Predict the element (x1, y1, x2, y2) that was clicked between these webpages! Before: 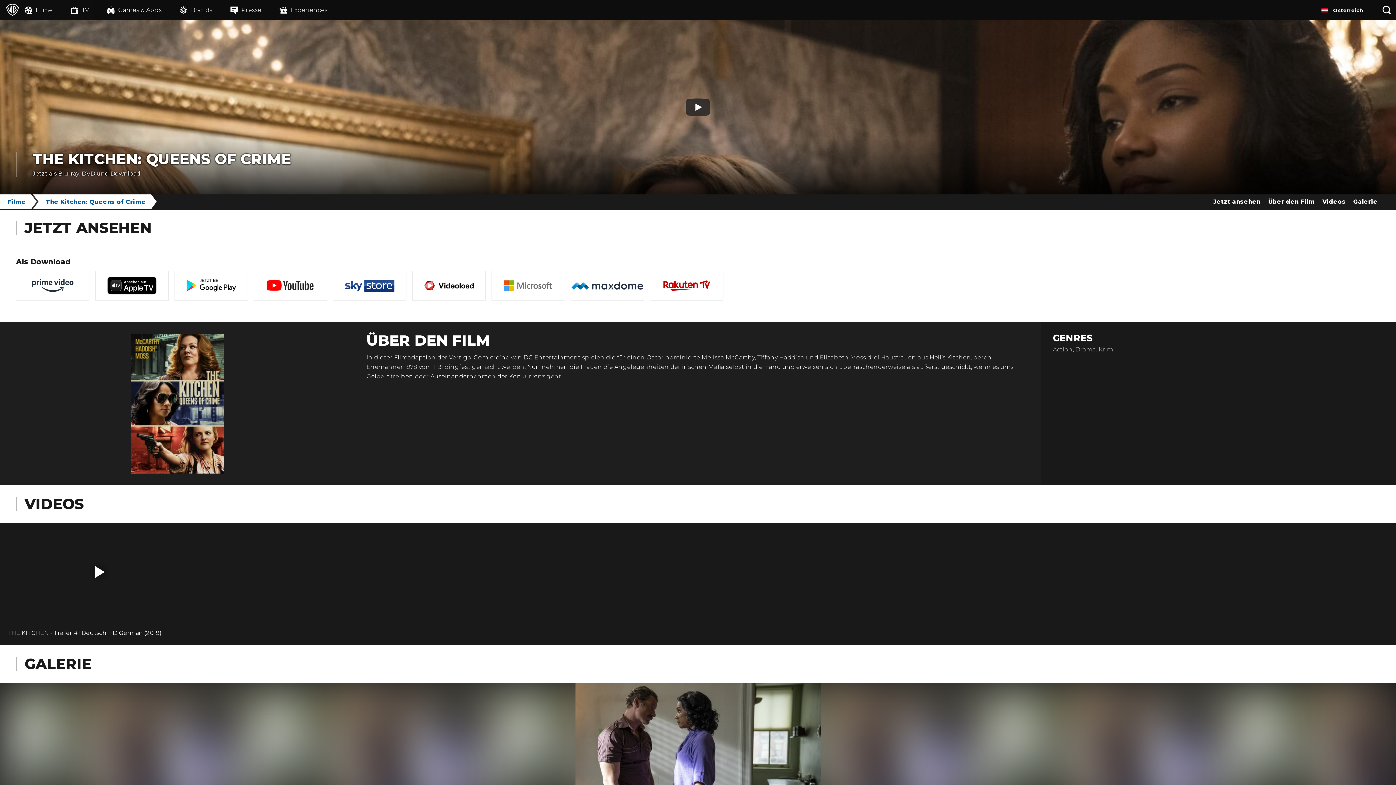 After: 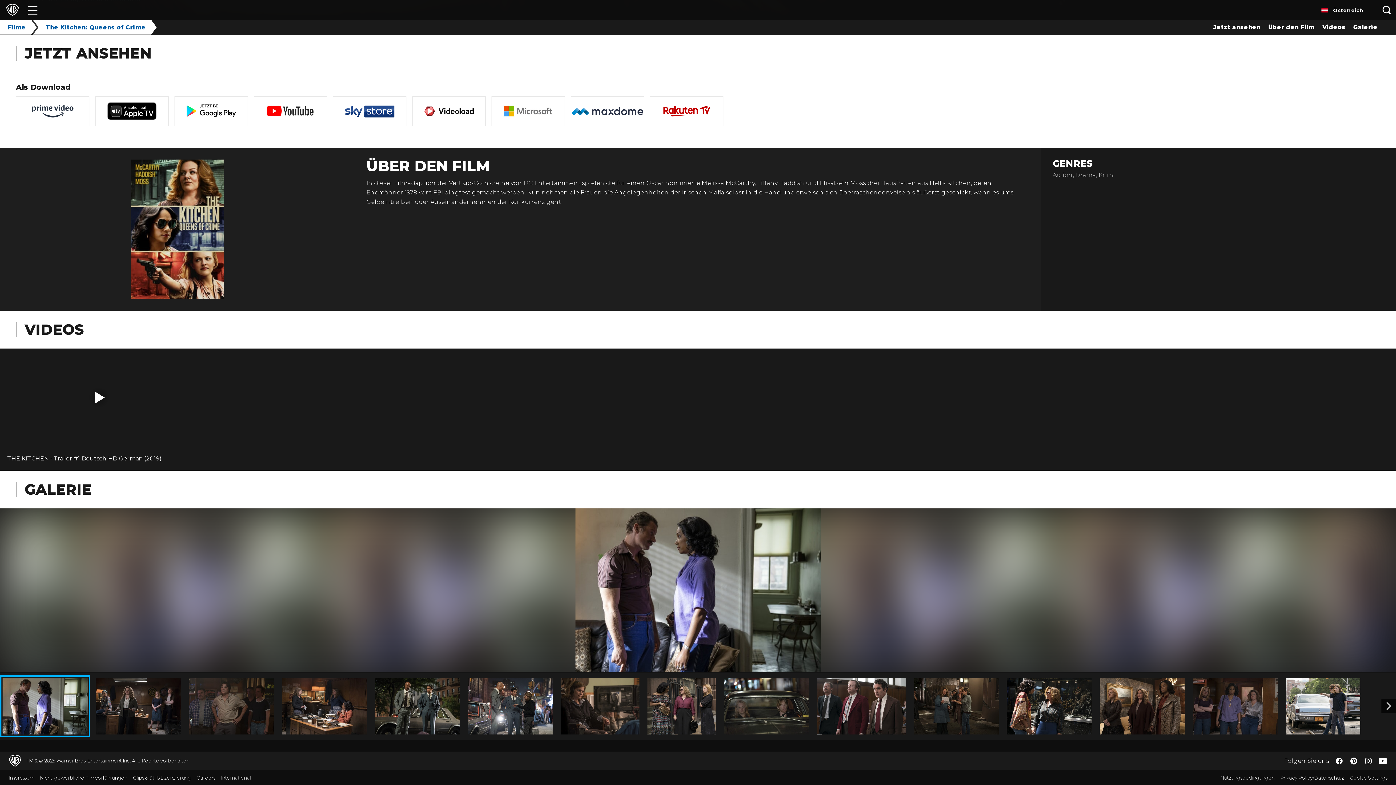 Action: label: Jetzt ansehen bbox: (1209, 194, 1264, 209)